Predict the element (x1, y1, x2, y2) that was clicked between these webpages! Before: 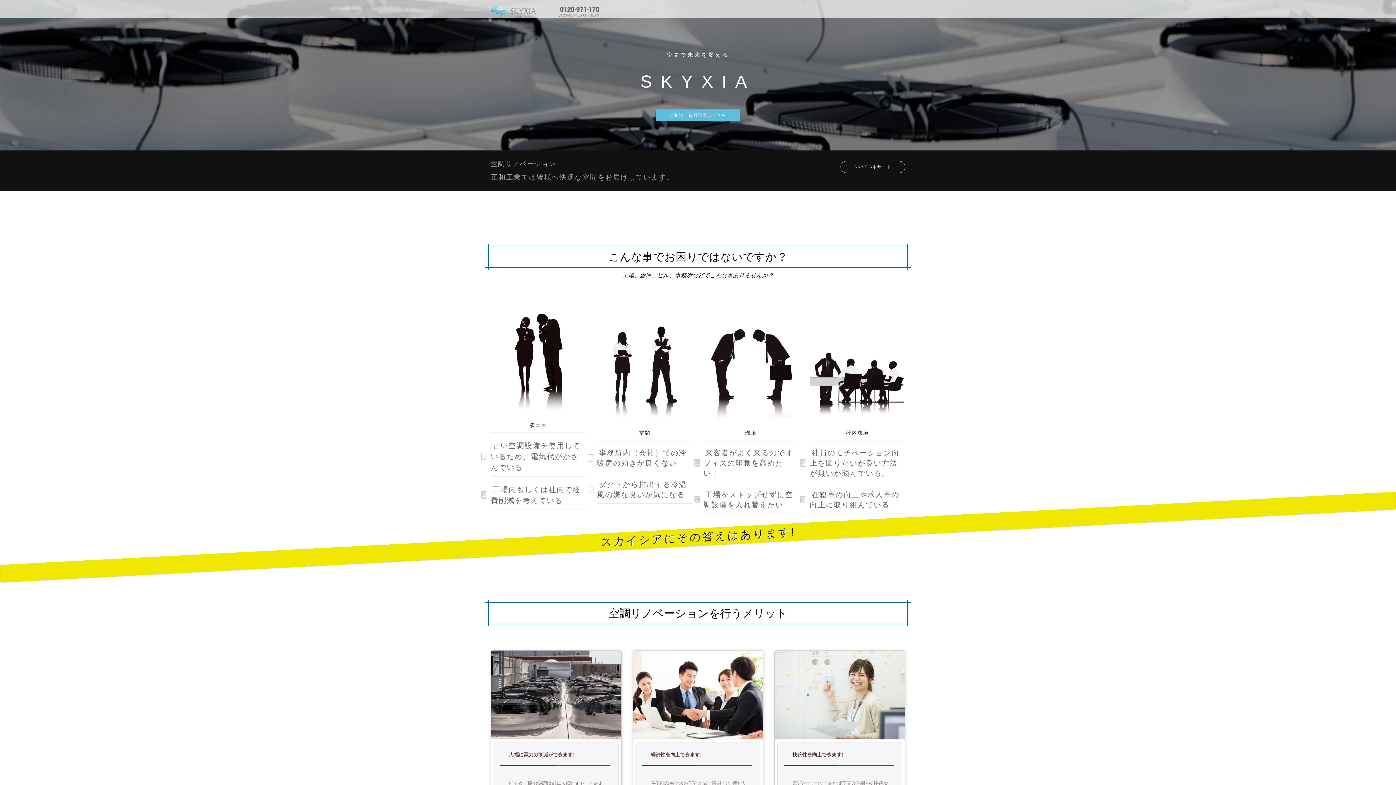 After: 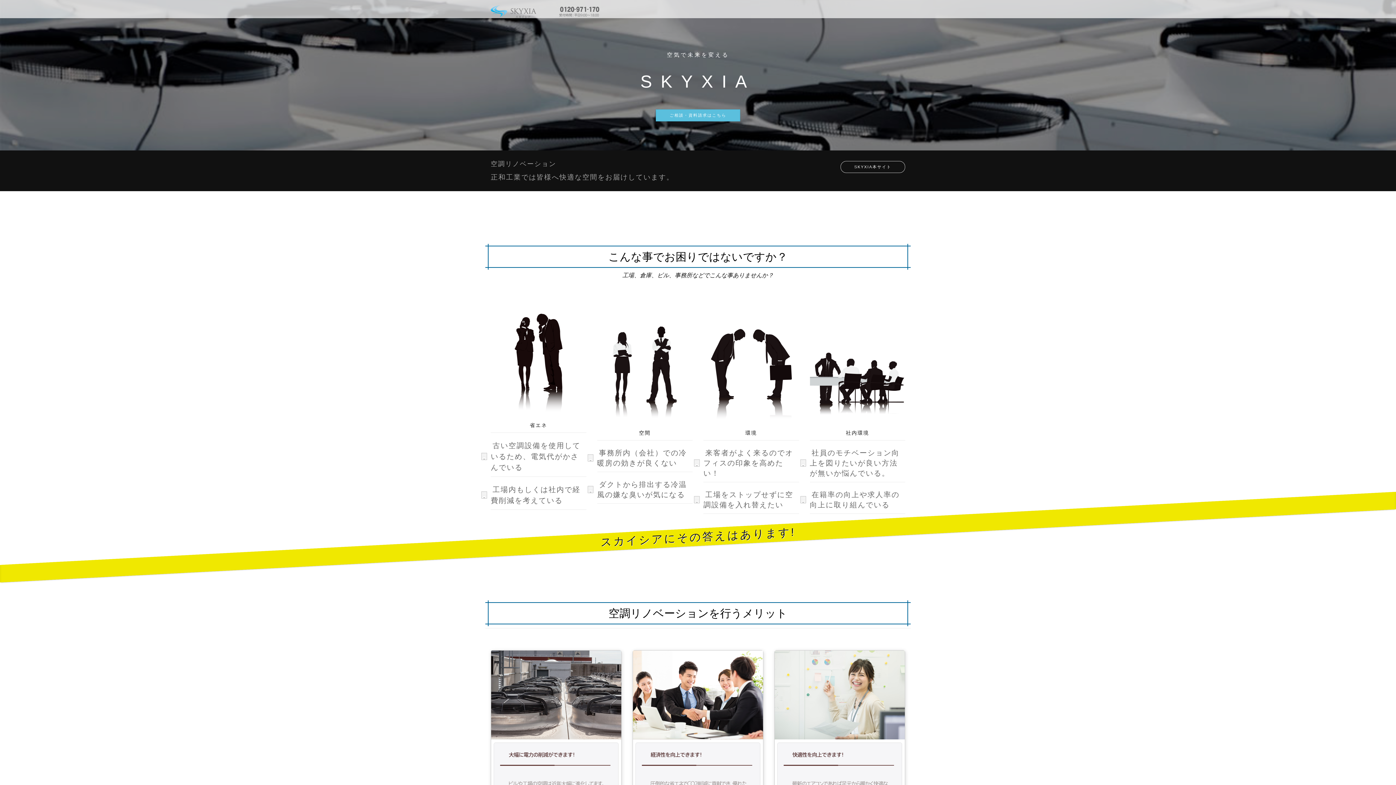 Action: bbox: (485, 0, 605, 18)